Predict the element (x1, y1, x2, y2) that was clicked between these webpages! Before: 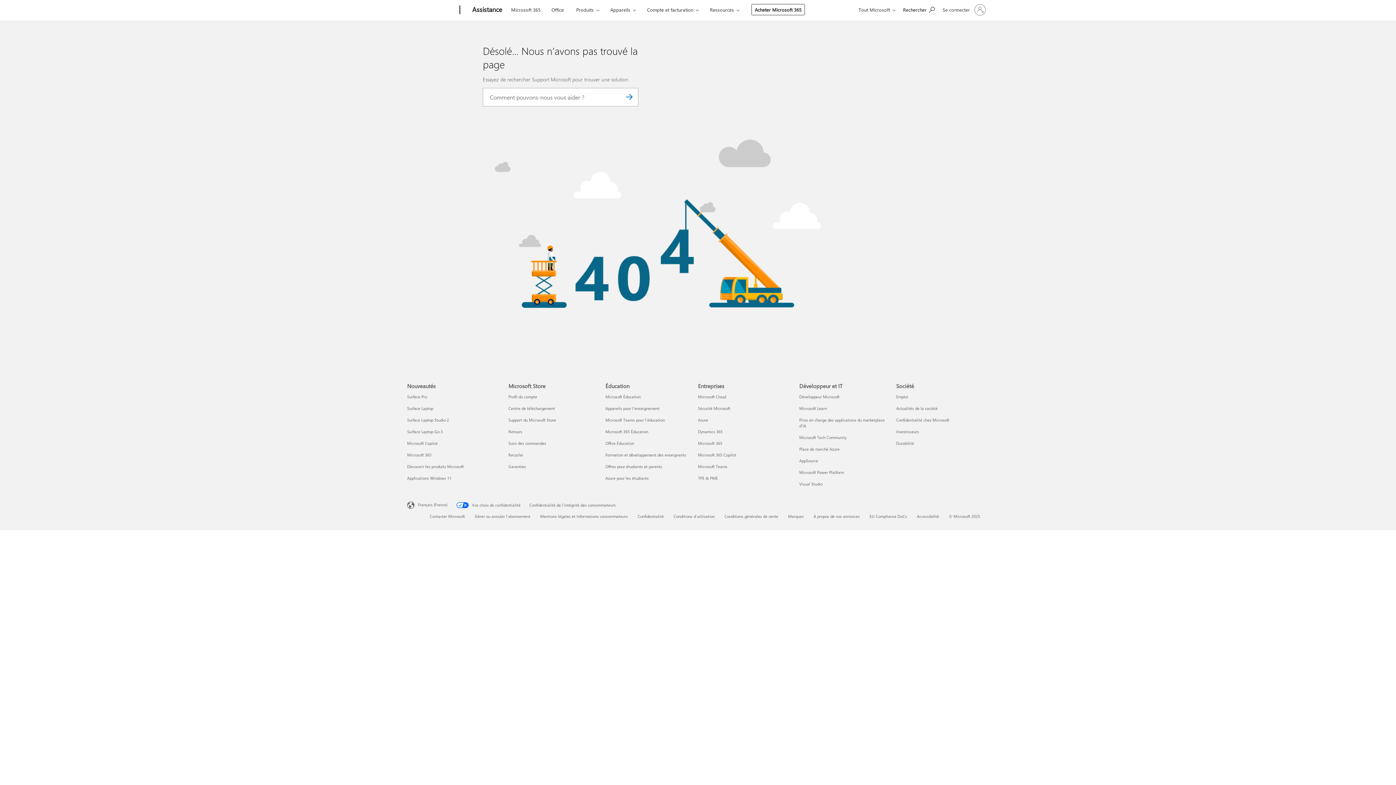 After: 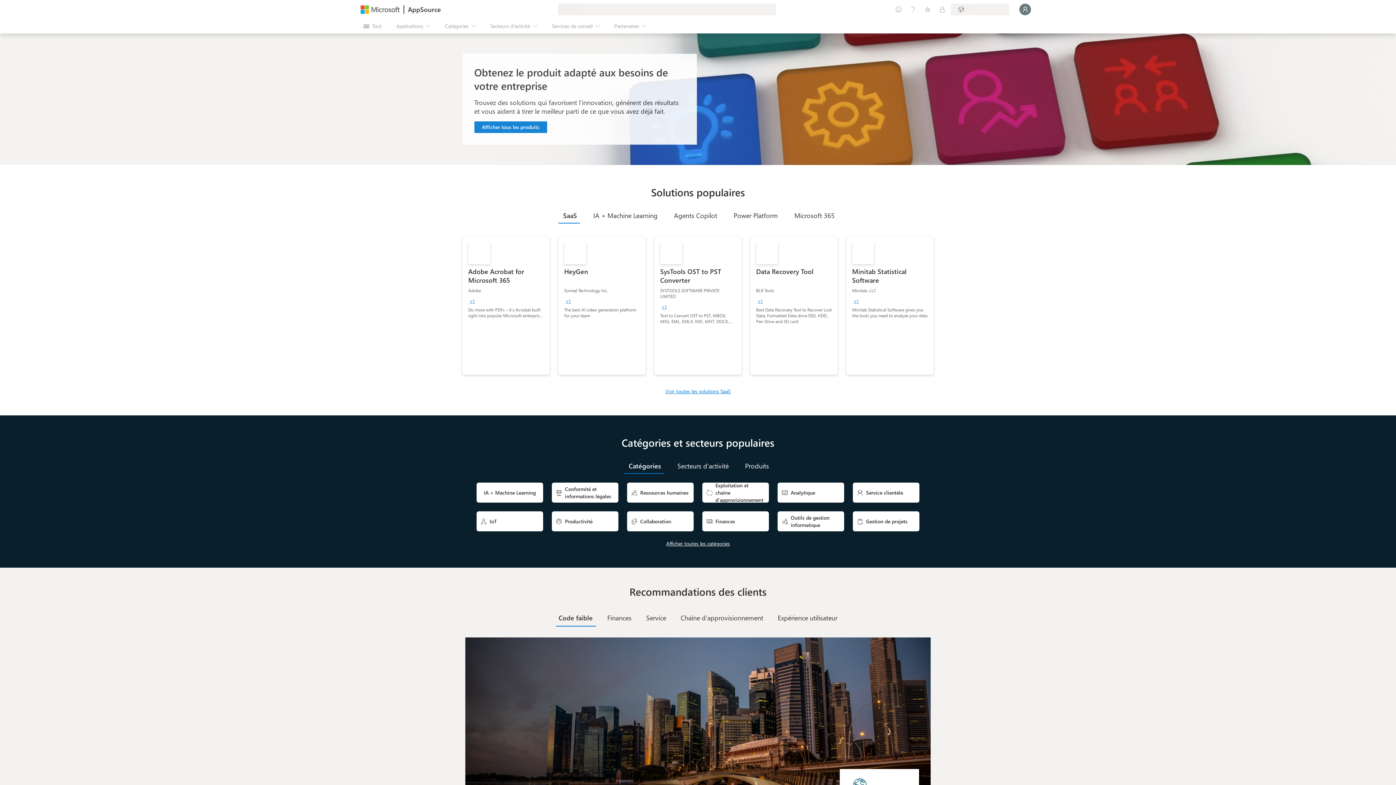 Action: bbox: (799, 458, 818, 463) label: AppSource Développeur et IT